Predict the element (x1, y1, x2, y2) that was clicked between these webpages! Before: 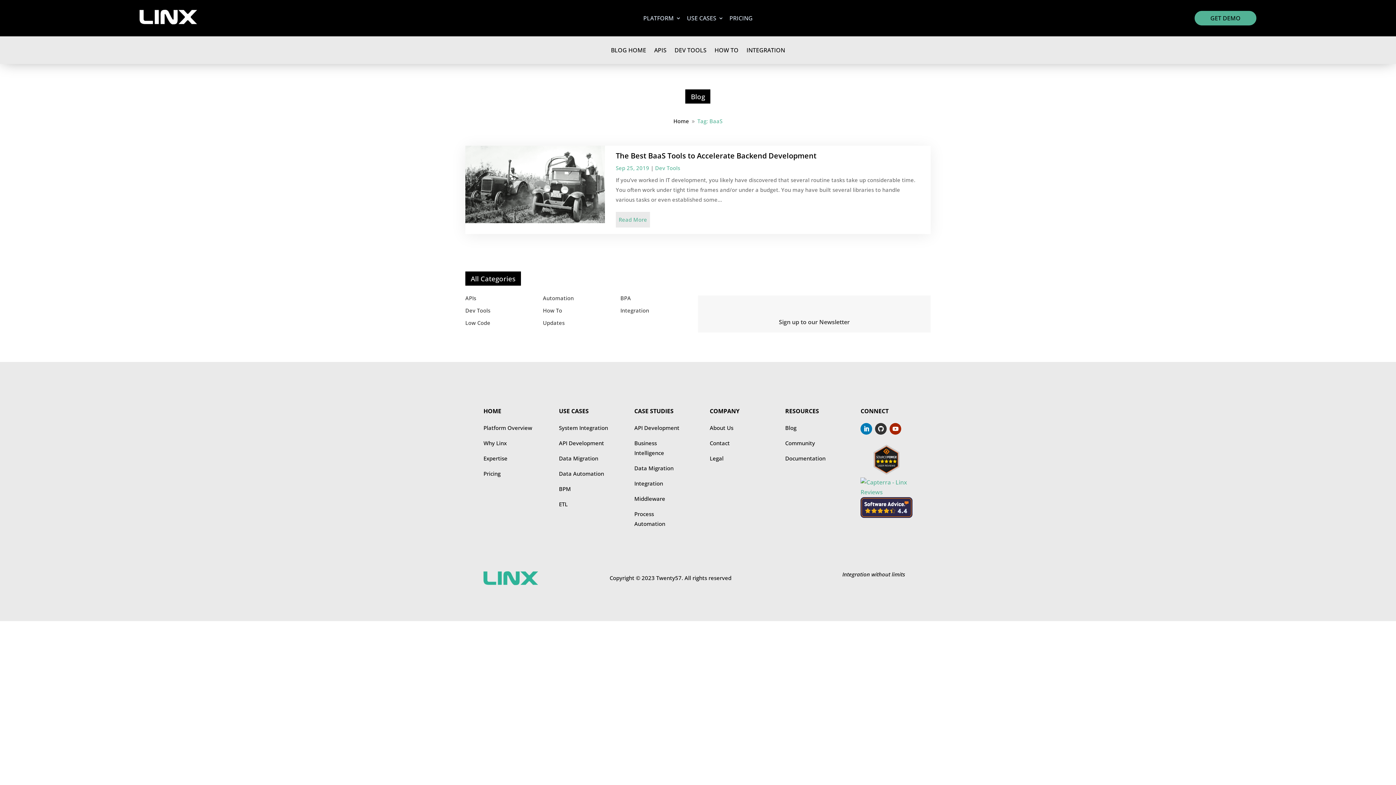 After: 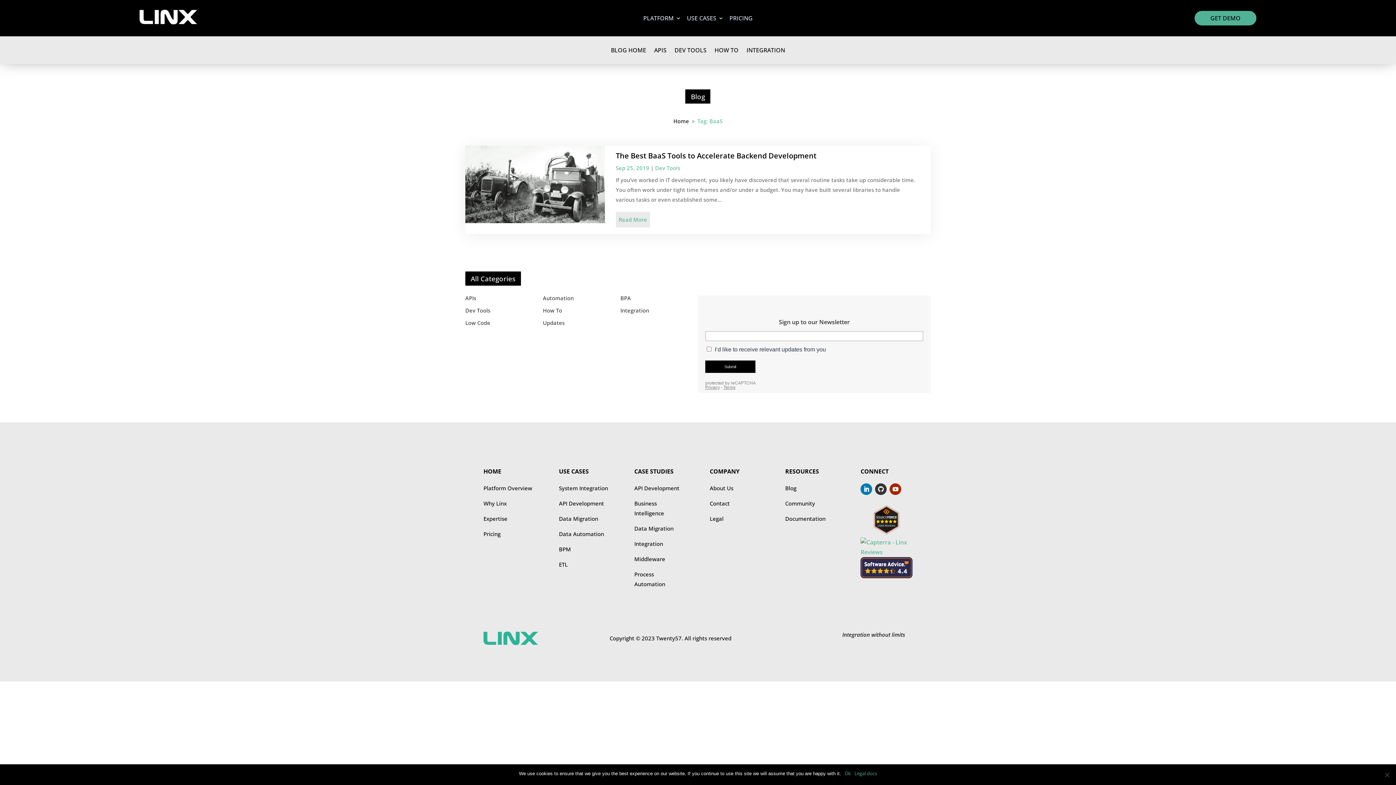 Action: bbox: (860, 497, 912, 521)